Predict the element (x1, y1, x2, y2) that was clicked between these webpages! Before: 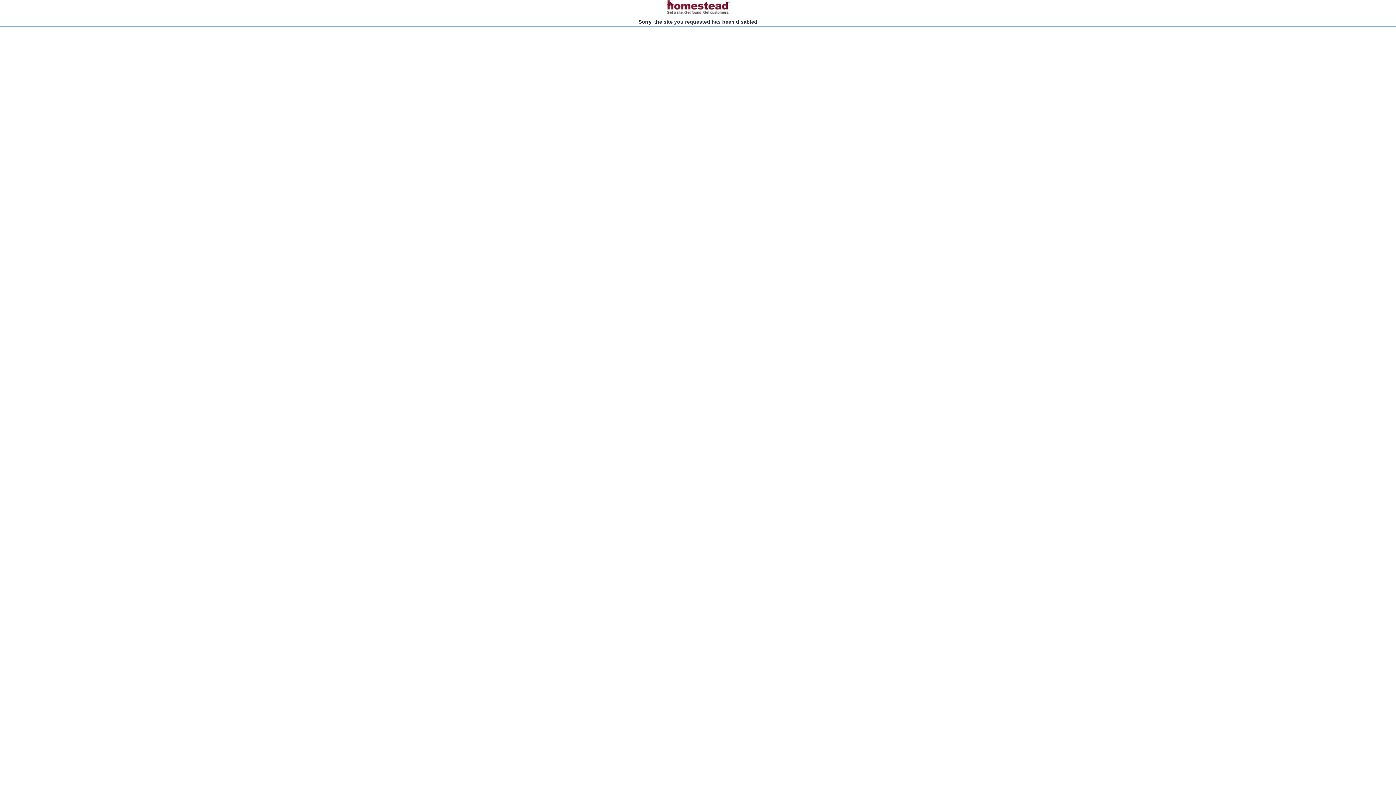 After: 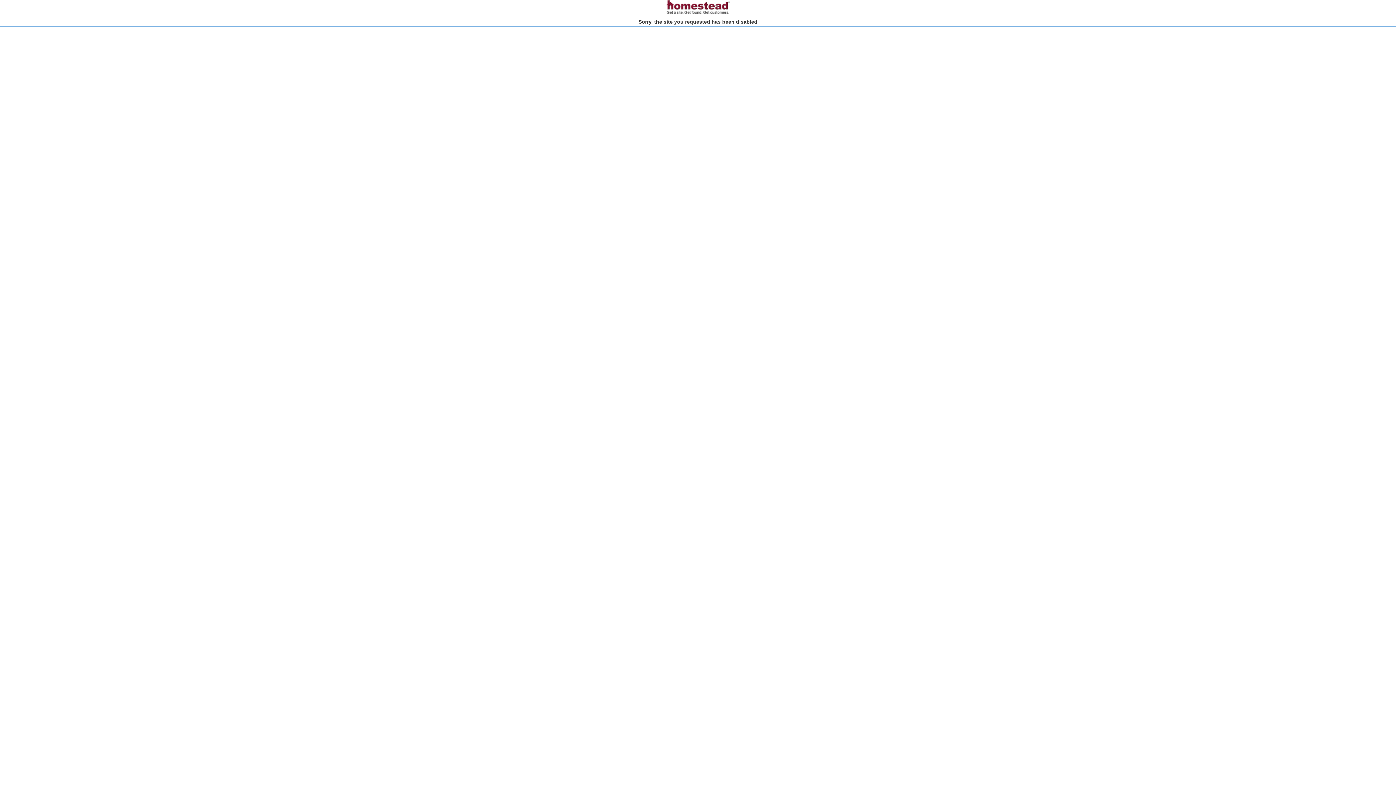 Action: bbox: (666, 10, 730, 15)